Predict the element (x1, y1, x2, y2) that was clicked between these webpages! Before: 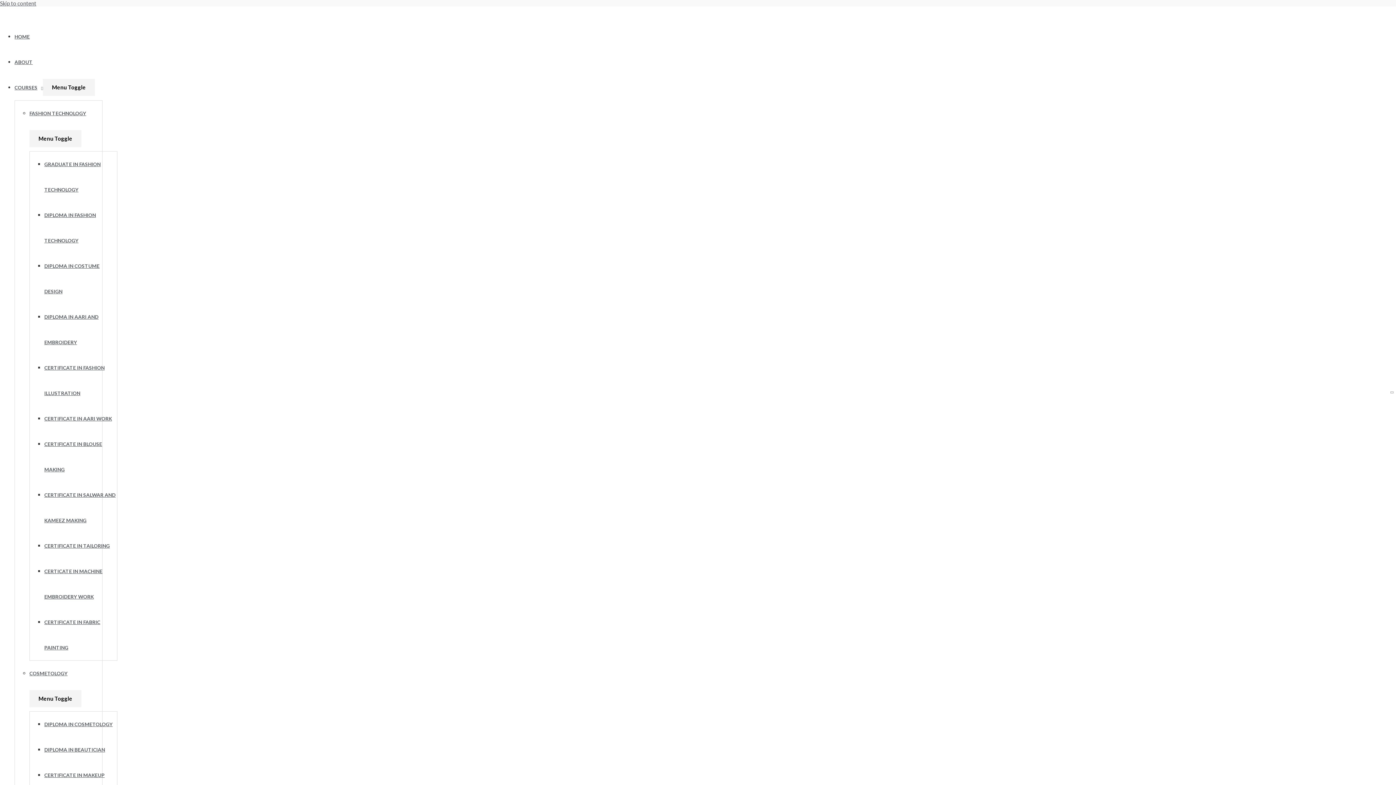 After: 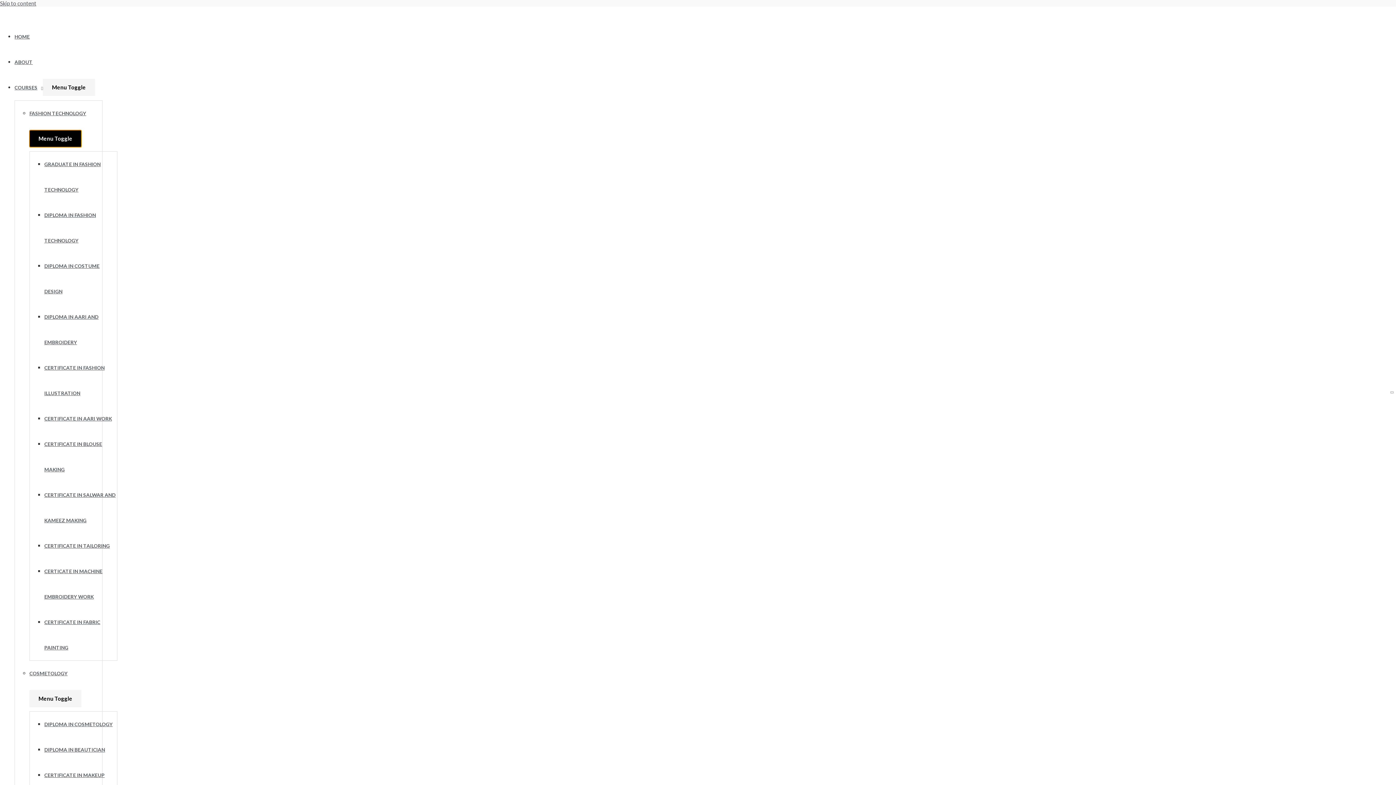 Action: label: Menu Toggle bbox: (29, 130, 81, 147)